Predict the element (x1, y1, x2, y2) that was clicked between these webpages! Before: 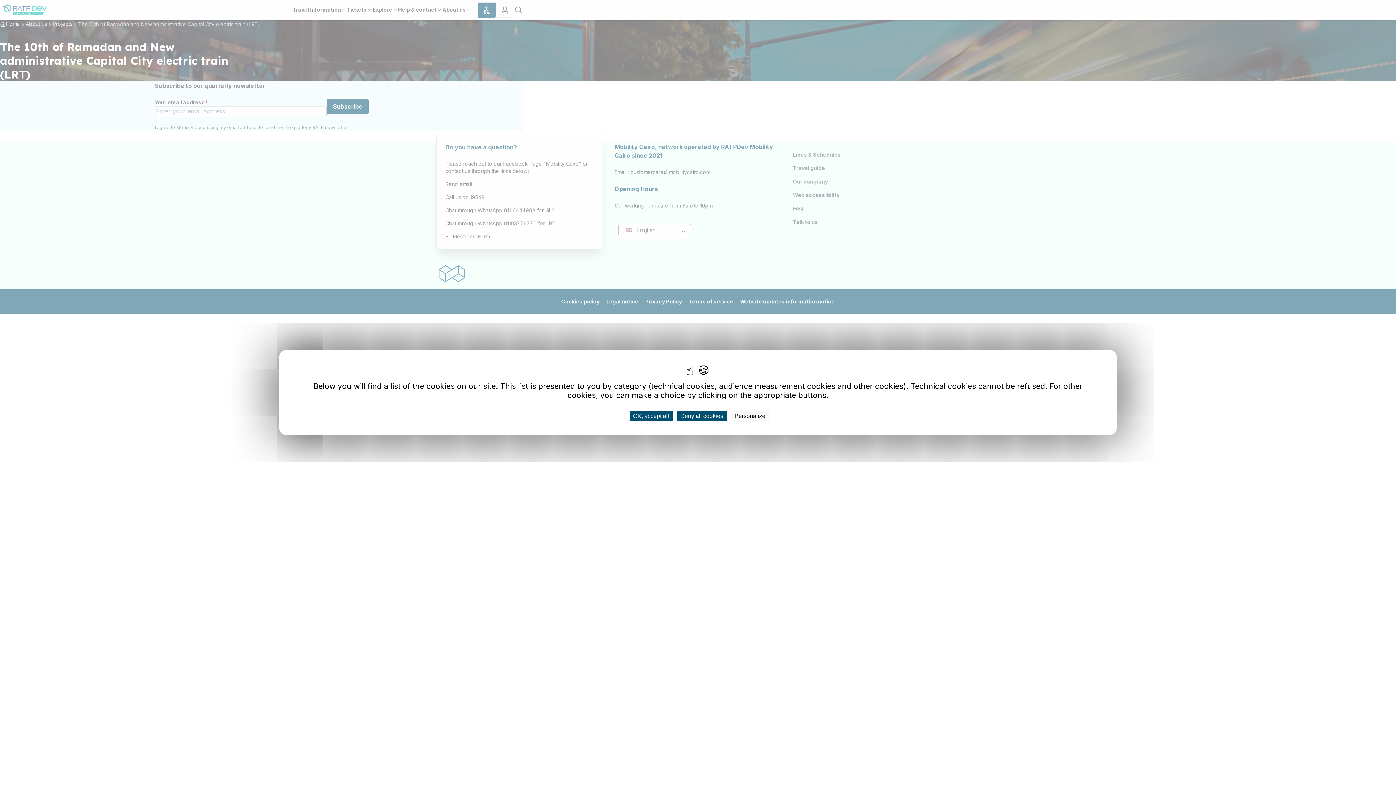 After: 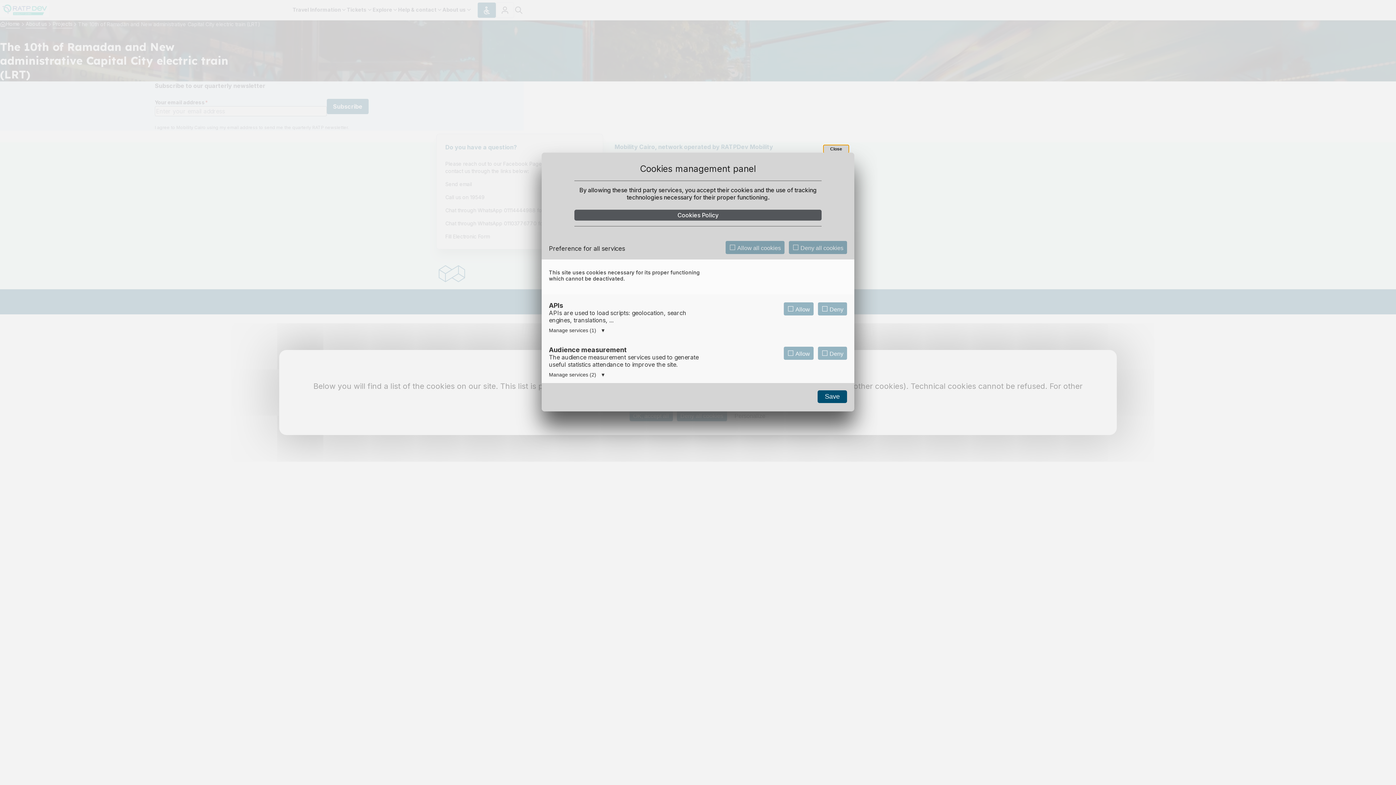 Action: bbox: (731, 410, 769, 421) label: Personalize (modal window)